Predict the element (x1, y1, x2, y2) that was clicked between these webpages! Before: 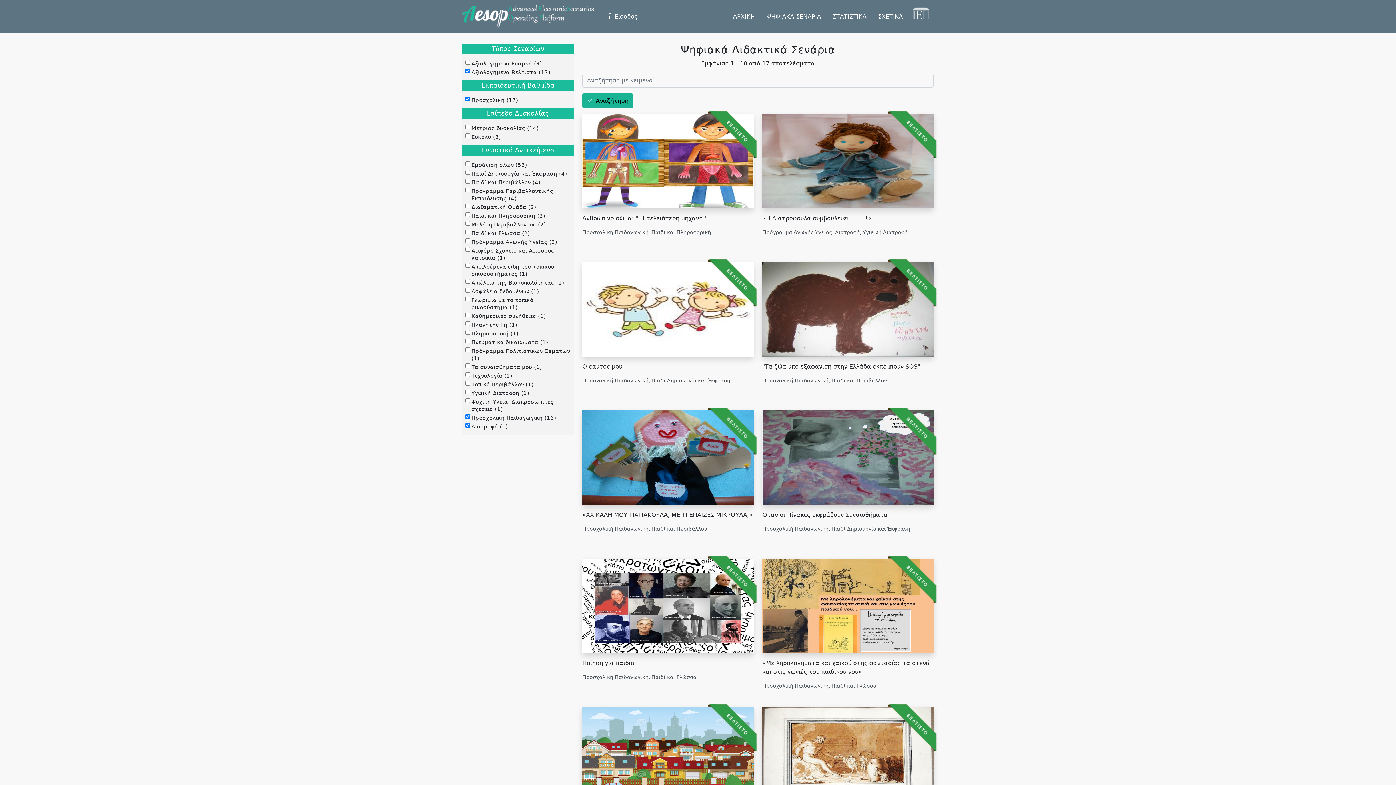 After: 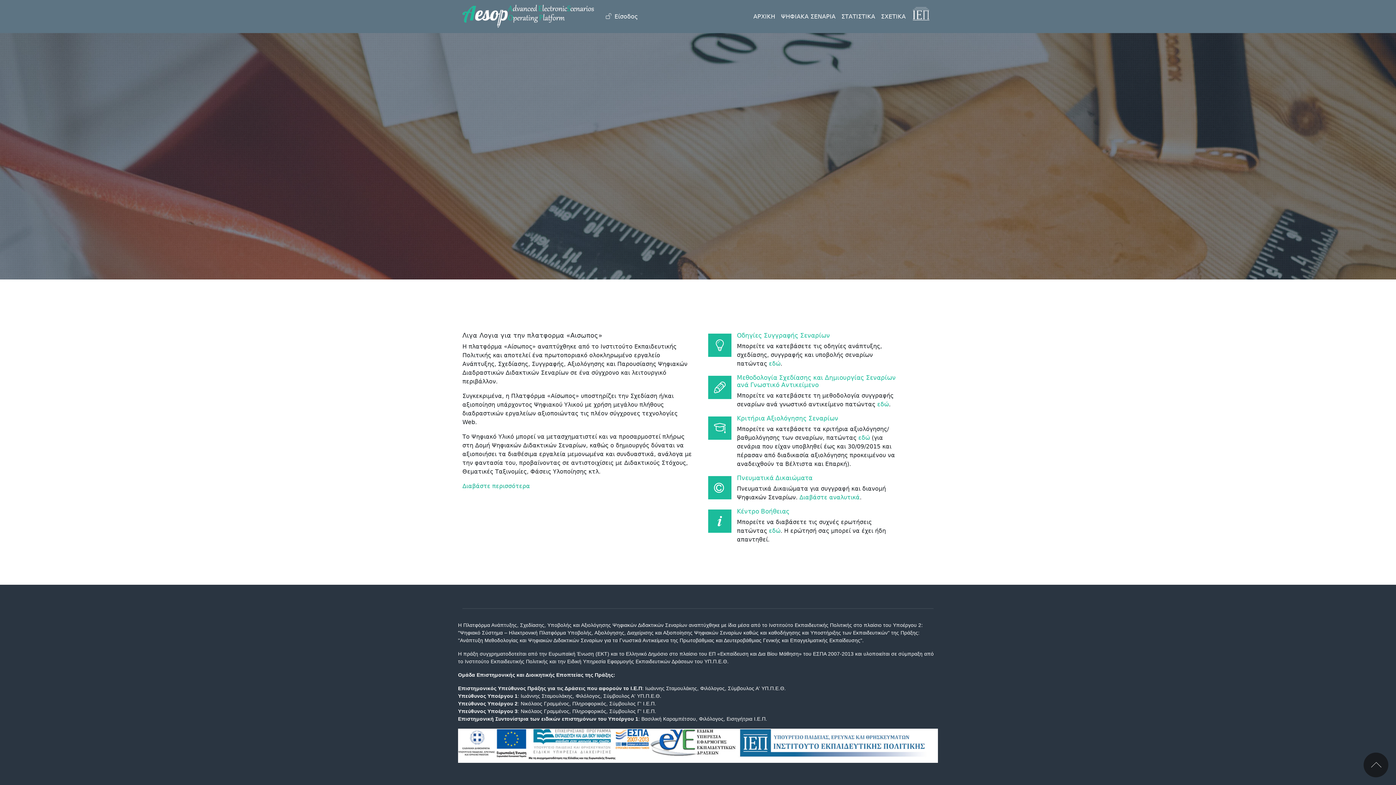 Action: bbox: (872, 9, 908, 23) label: ΣΧΕΤΙΚΑ